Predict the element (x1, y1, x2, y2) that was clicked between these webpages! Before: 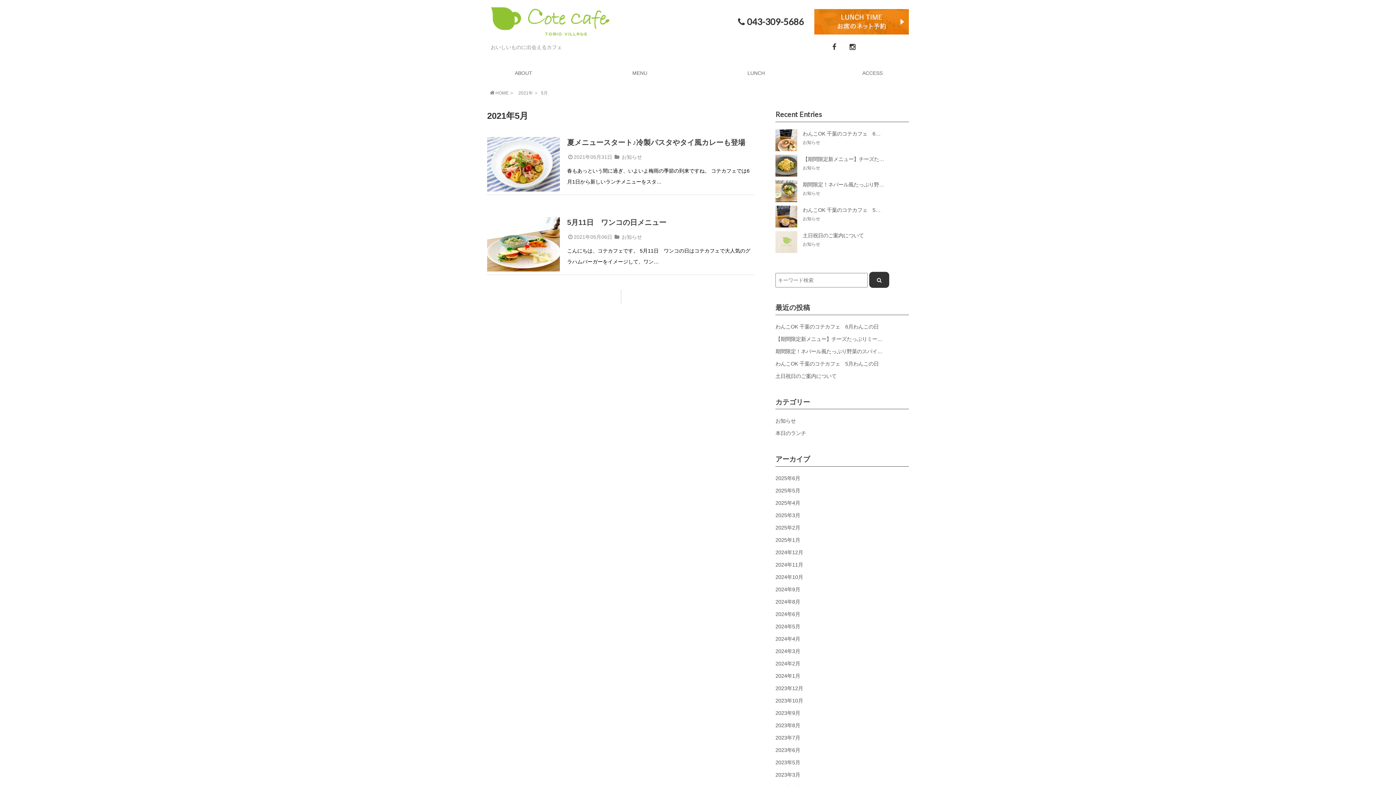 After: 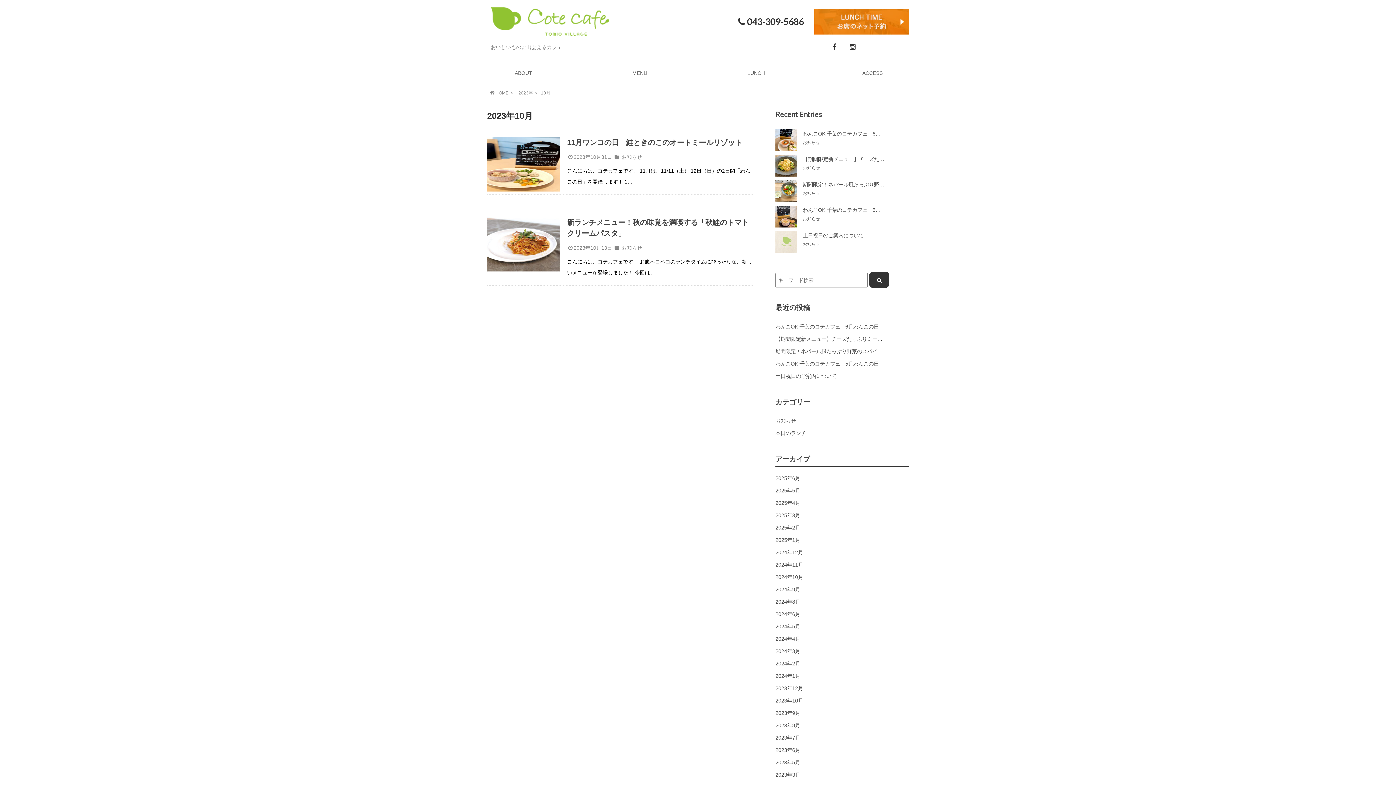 Action: bbox: (775, 698, 803, 704) label: 2023年10月